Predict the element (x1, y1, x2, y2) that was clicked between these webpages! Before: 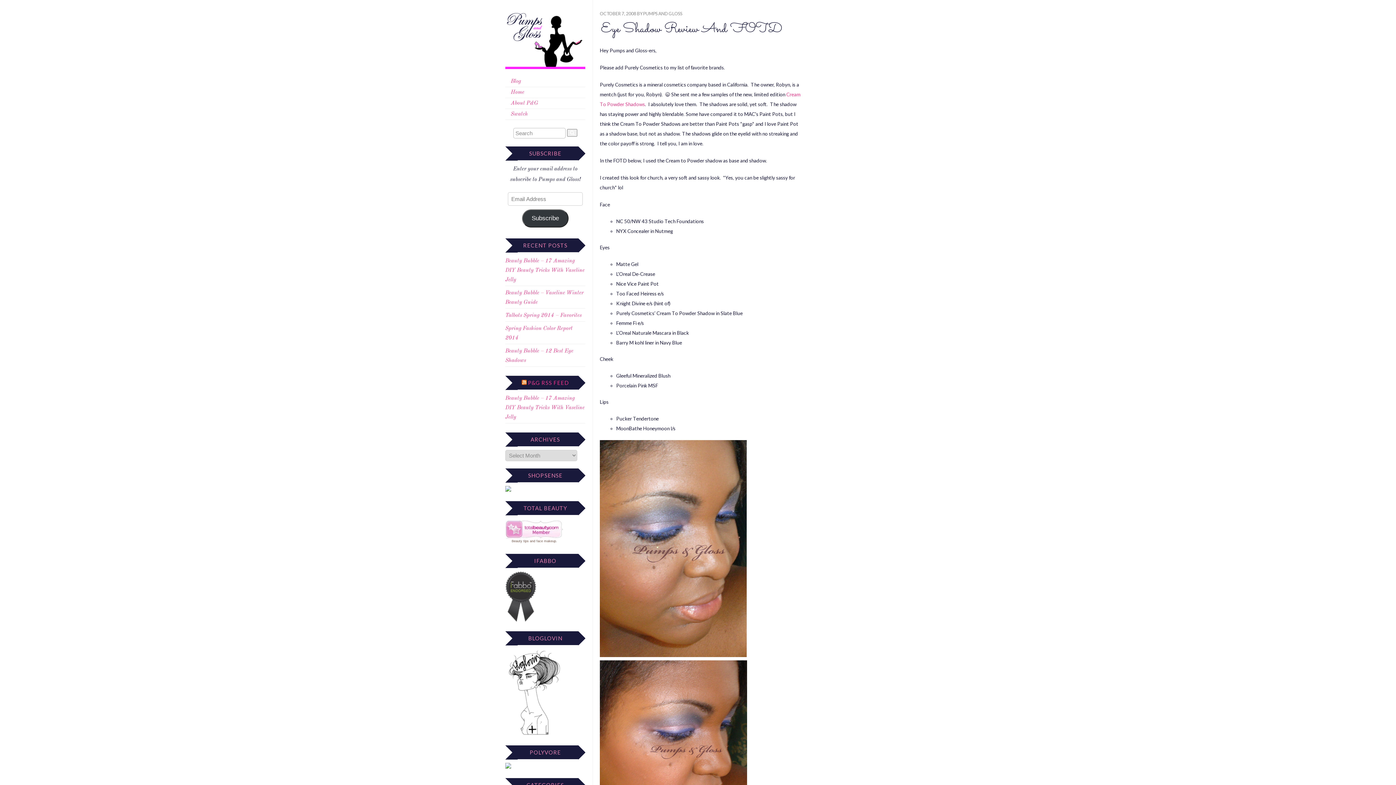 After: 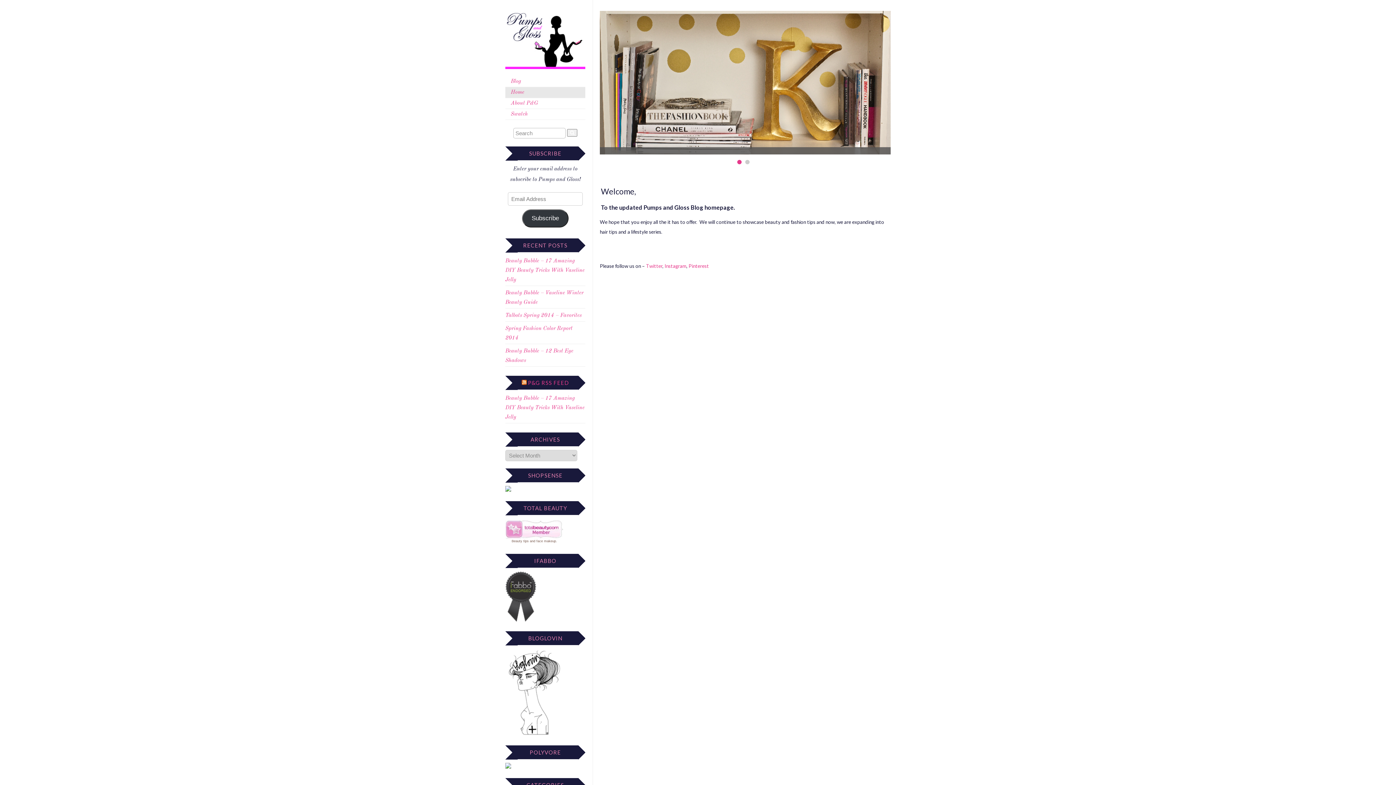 Action: bbox: (505, 87, 585, 97) label: Home